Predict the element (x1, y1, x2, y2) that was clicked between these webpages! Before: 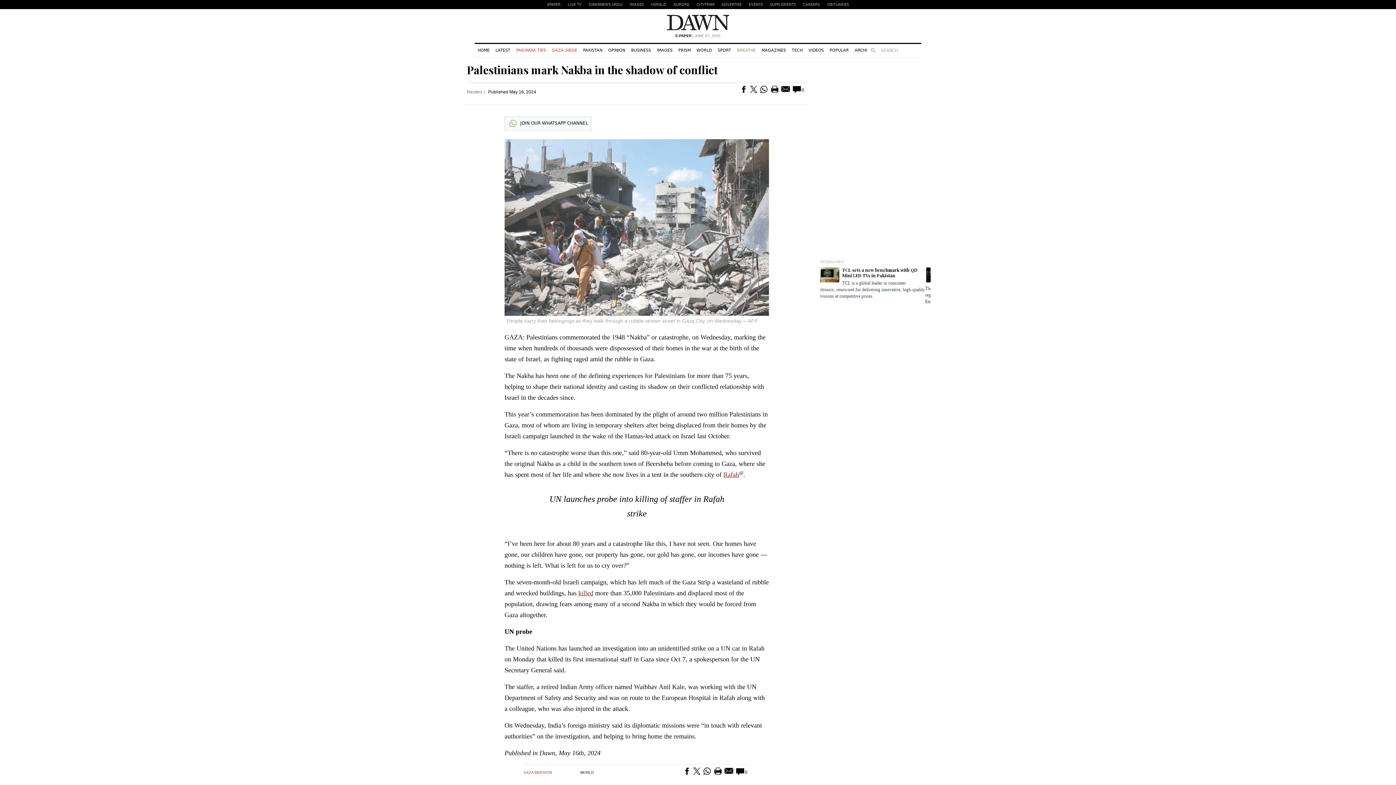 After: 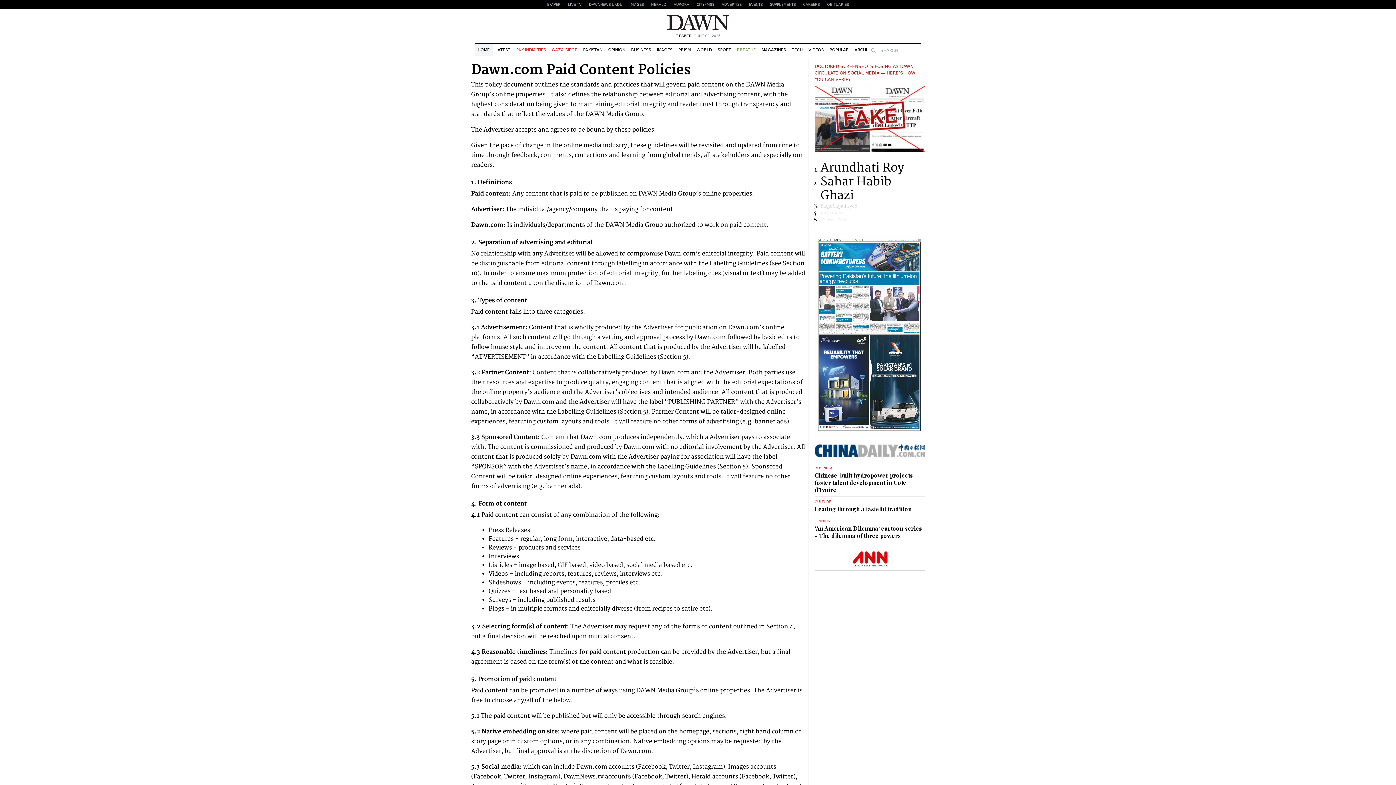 Action: label: SPONSORED bbox: (820, 259, 844, 264)